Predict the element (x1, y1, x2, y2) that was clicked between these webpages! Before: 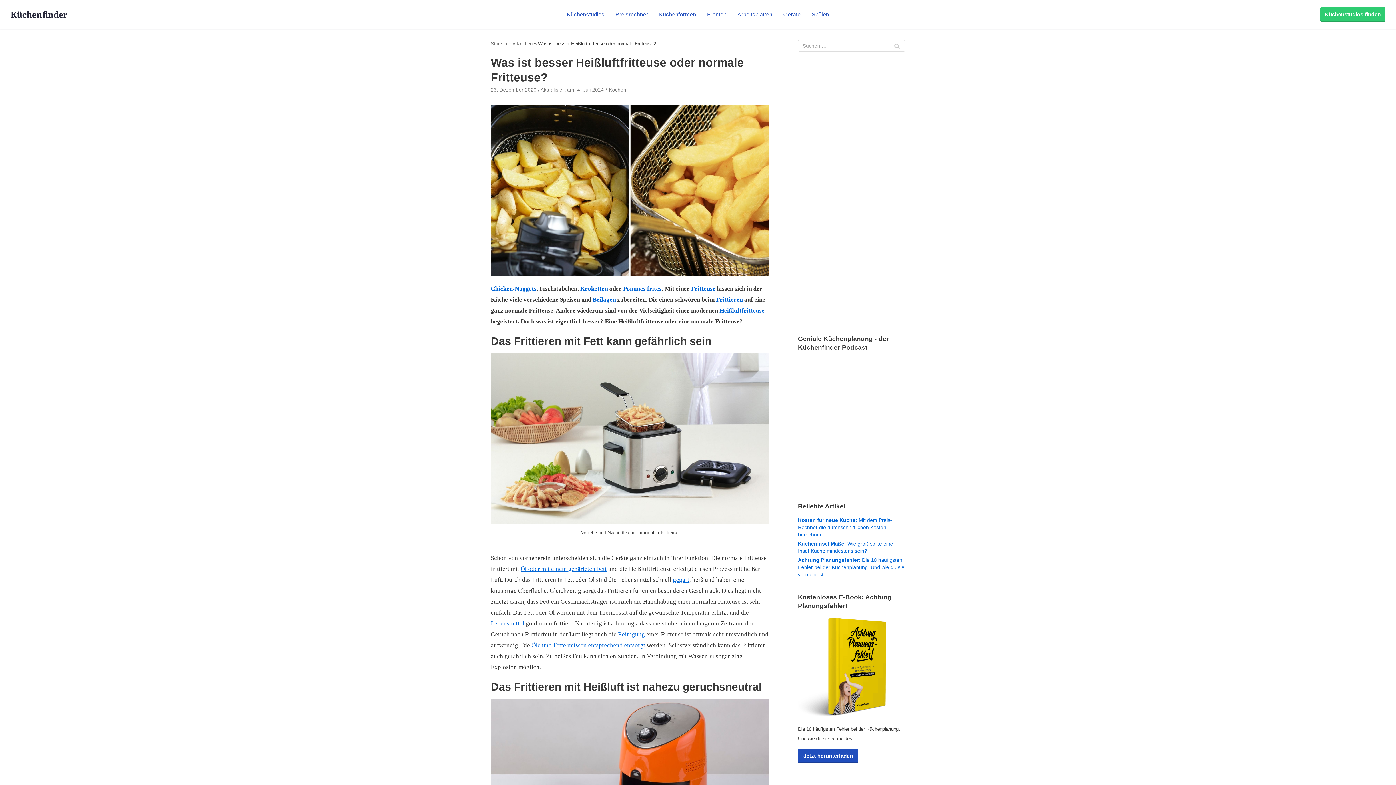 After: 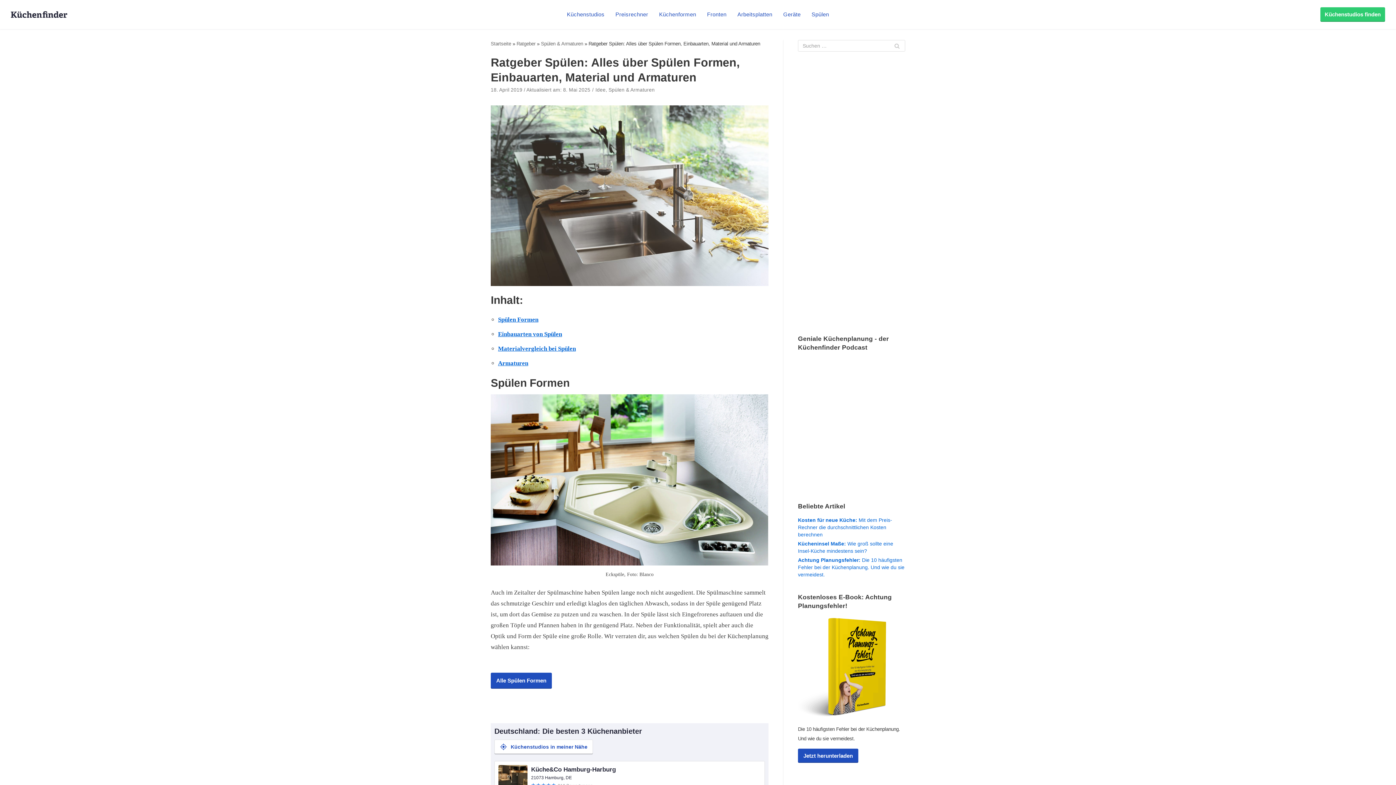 Action: label: Spülen bbox: (811, 0, 829, 28)